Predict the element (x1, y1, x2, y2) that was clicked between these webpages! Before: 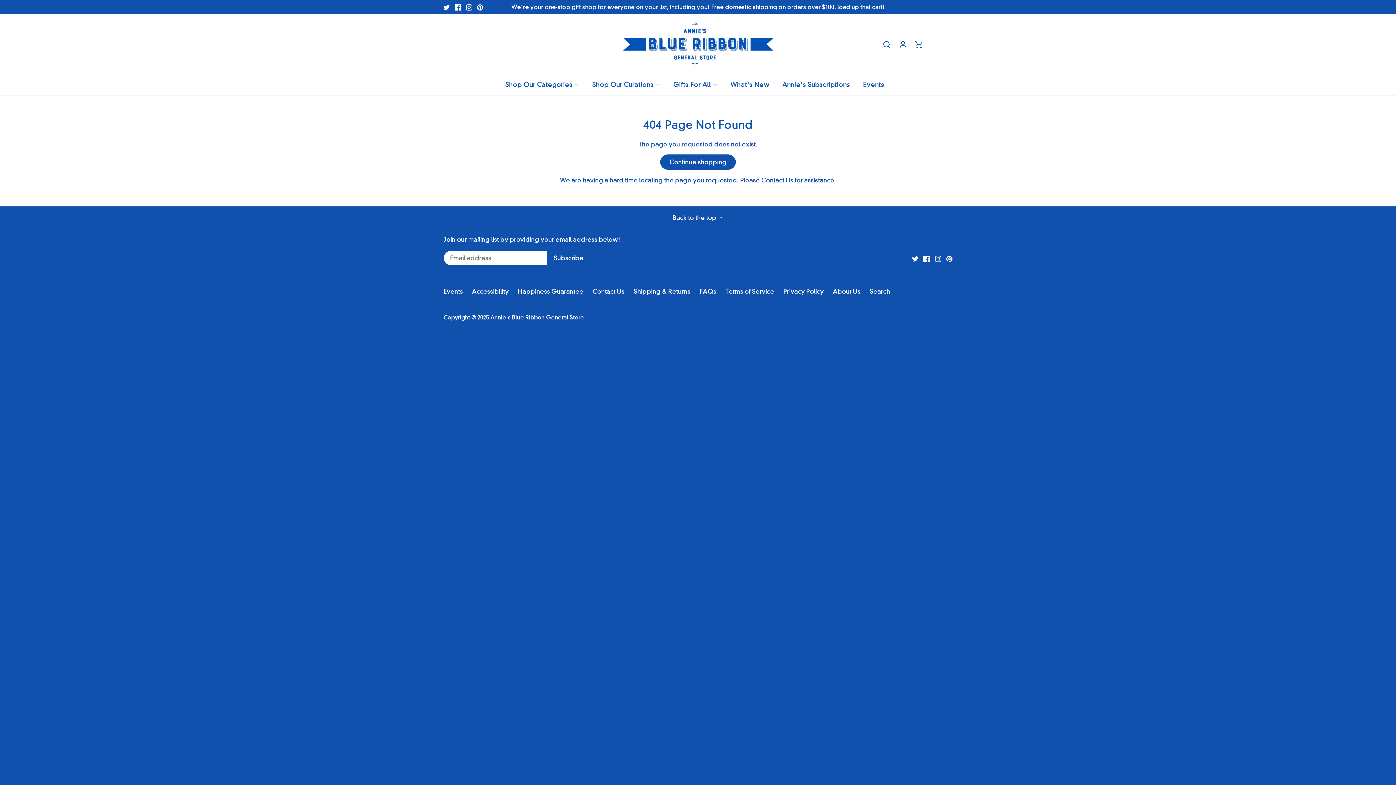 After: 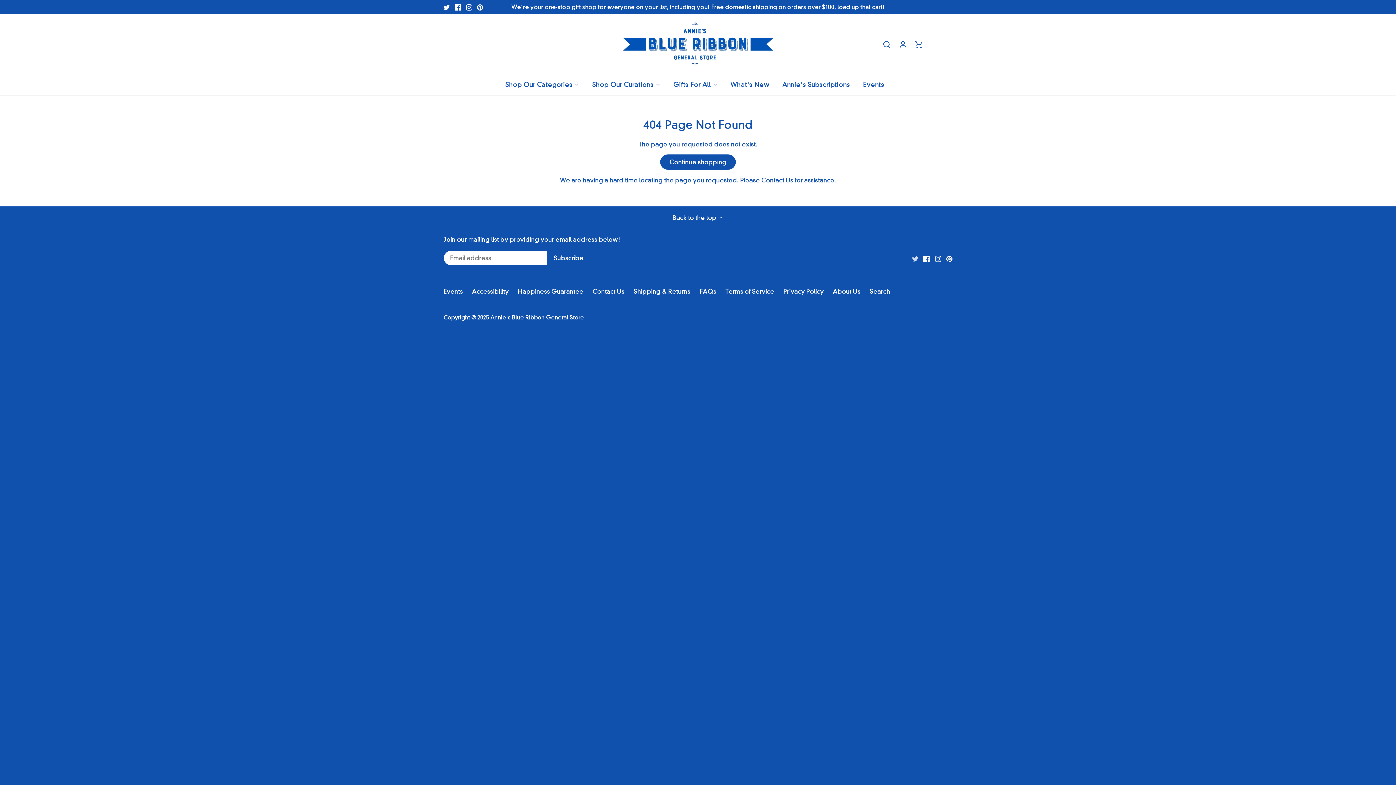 Action: bbox: (912, 254, 918, 262) label: Twitter